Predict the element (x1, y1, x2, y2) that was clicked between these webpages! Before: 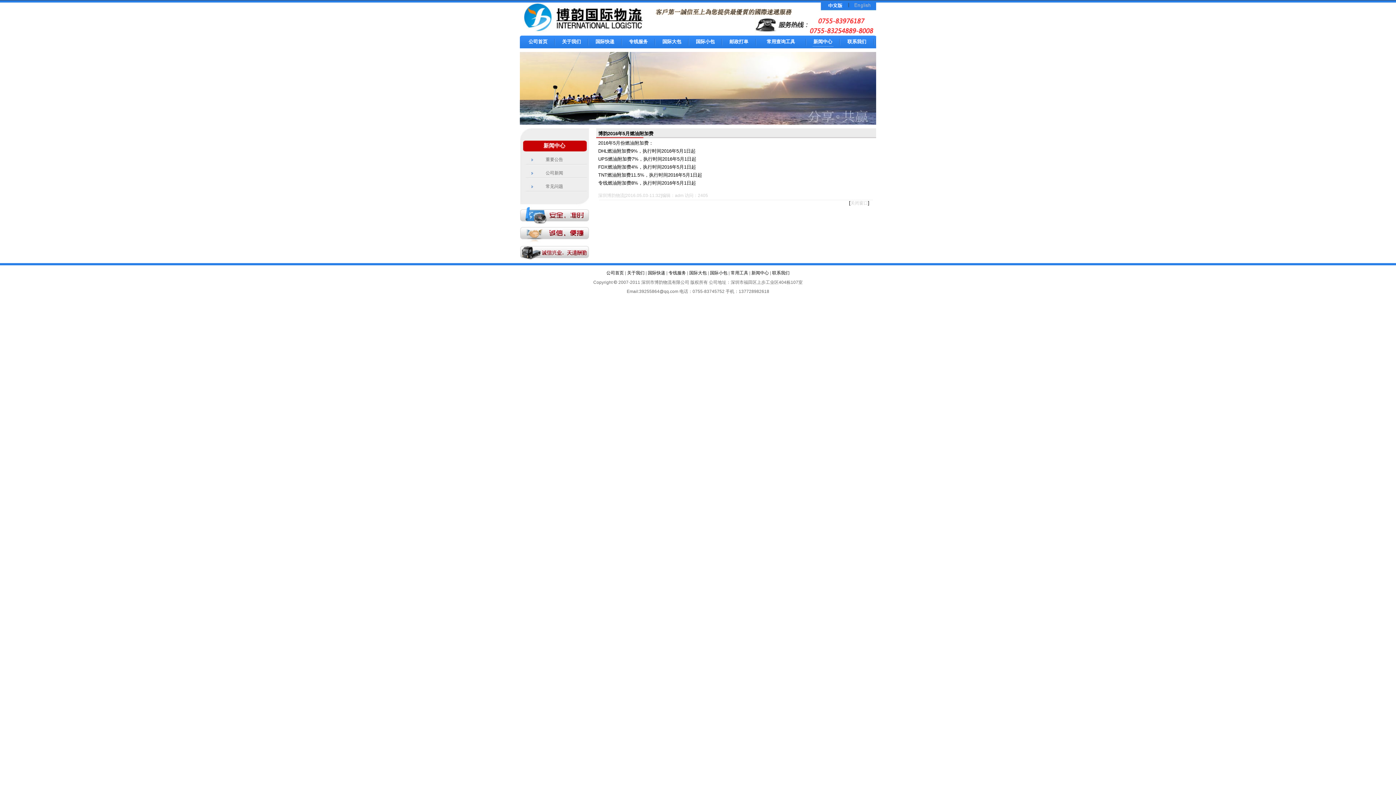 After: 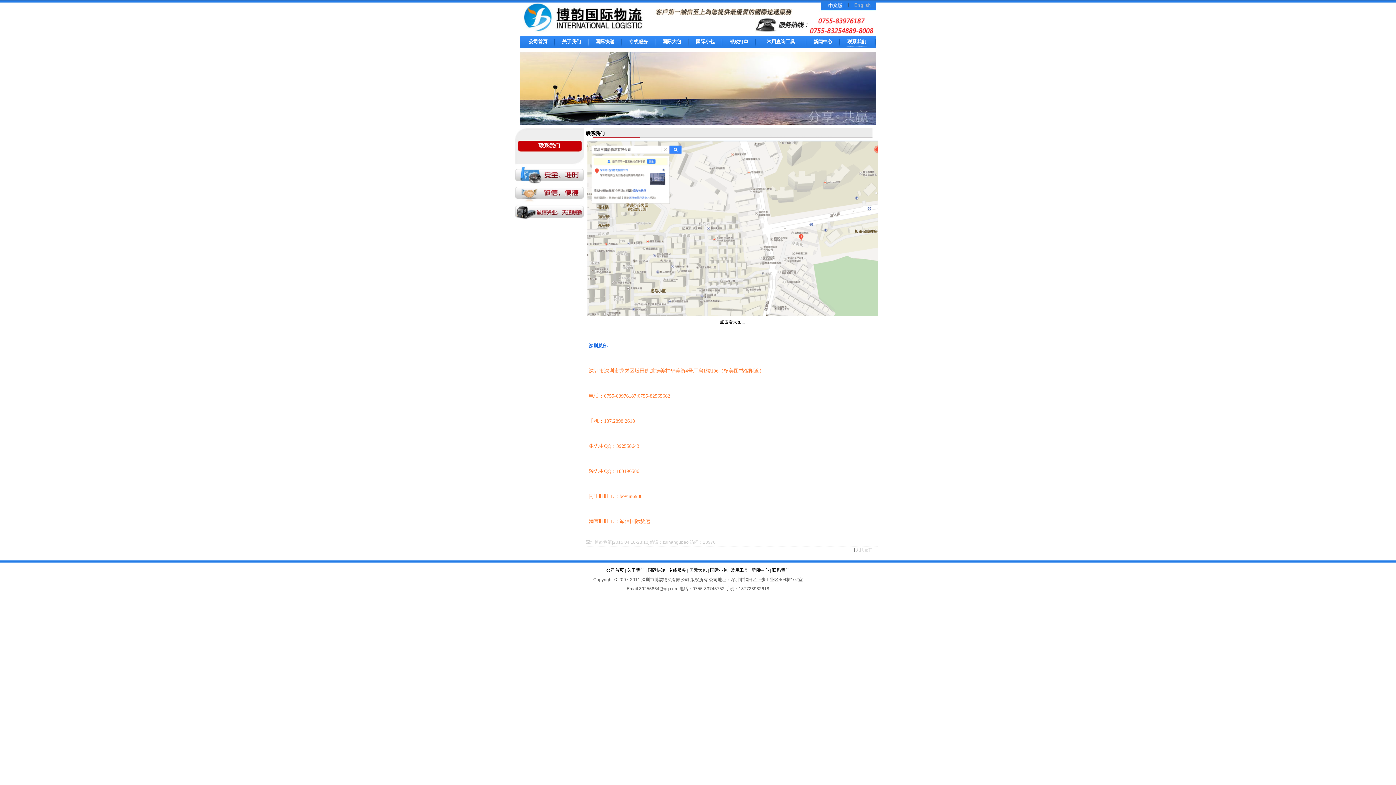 Action: bbox: (772, 270, 789, 275) label: 联系我们